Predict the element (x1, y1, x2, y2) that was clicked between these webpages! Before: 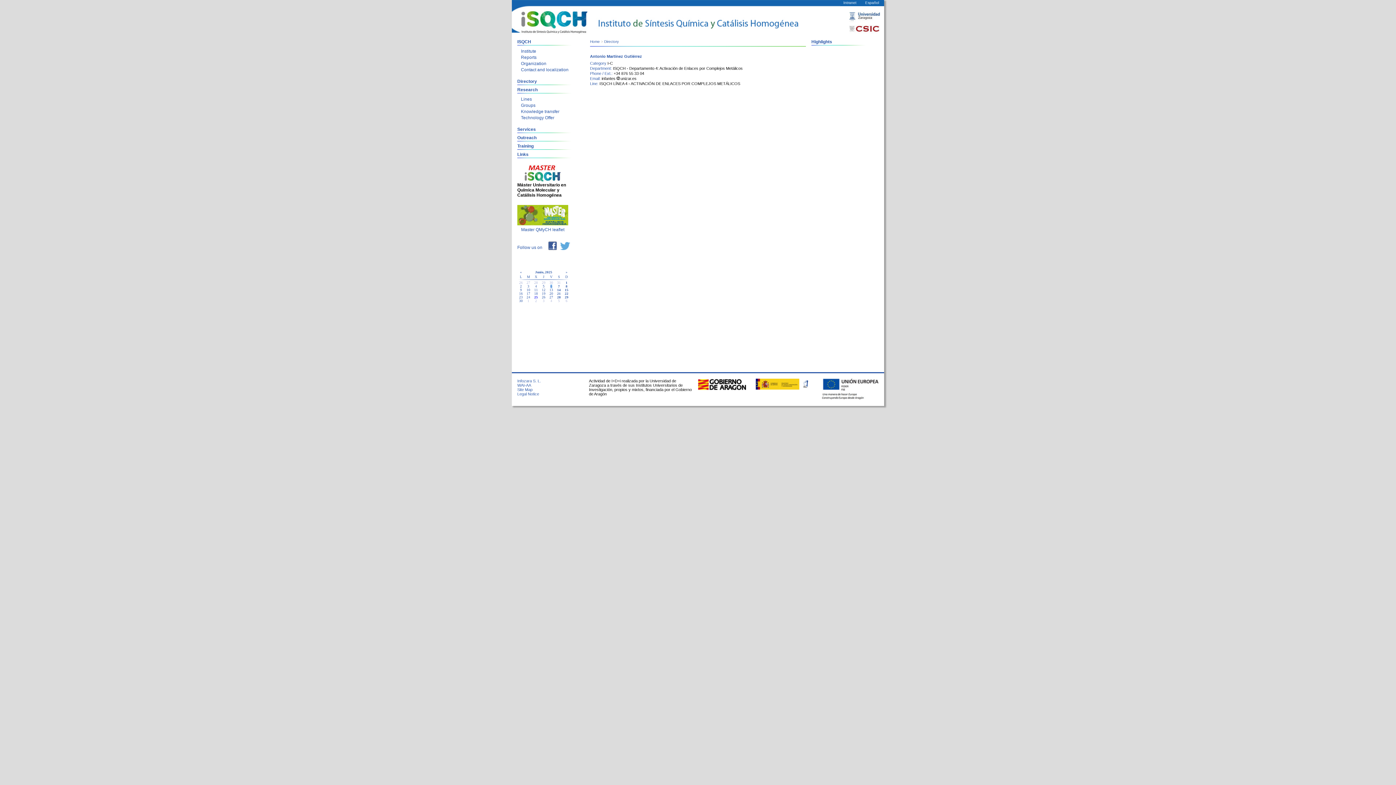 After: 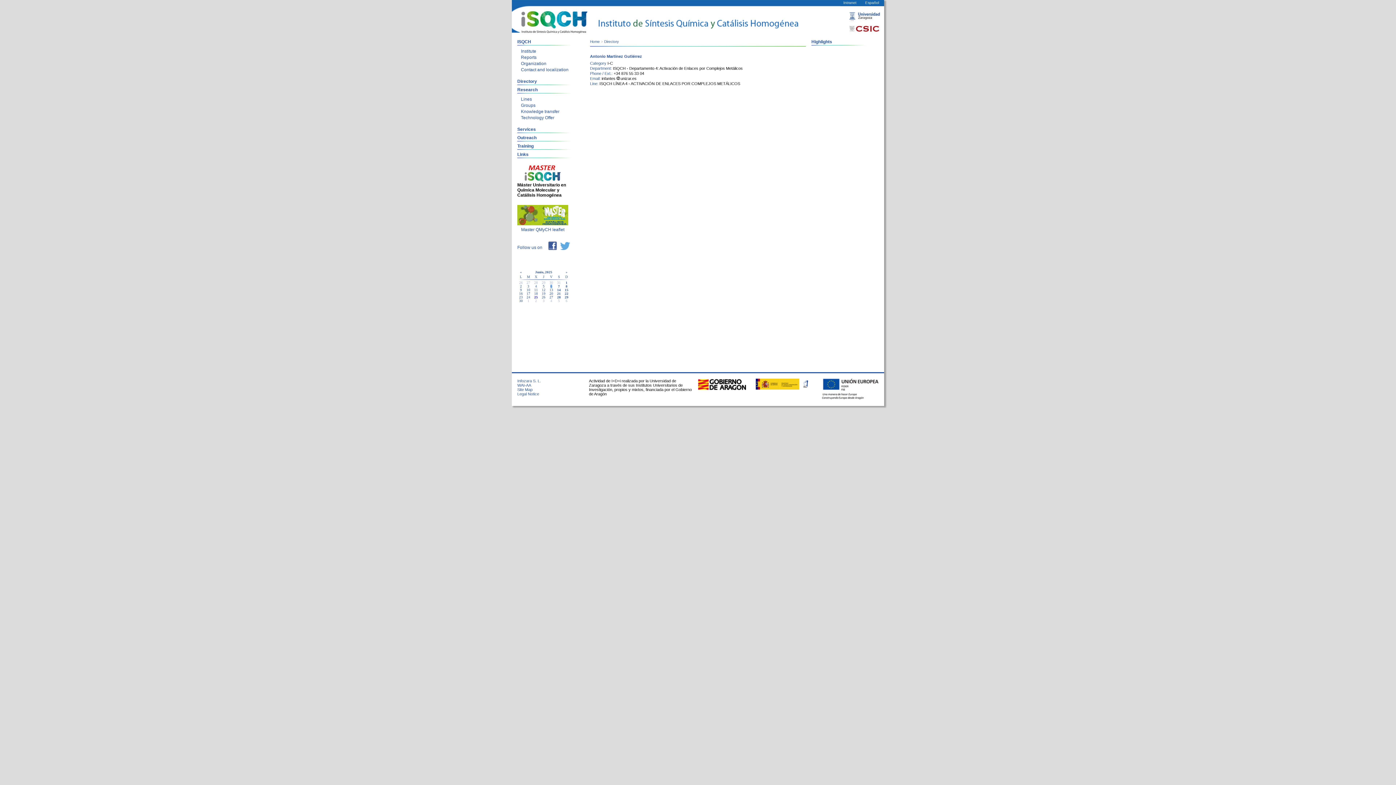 Action: bbox: (822, 394, 878, 401)